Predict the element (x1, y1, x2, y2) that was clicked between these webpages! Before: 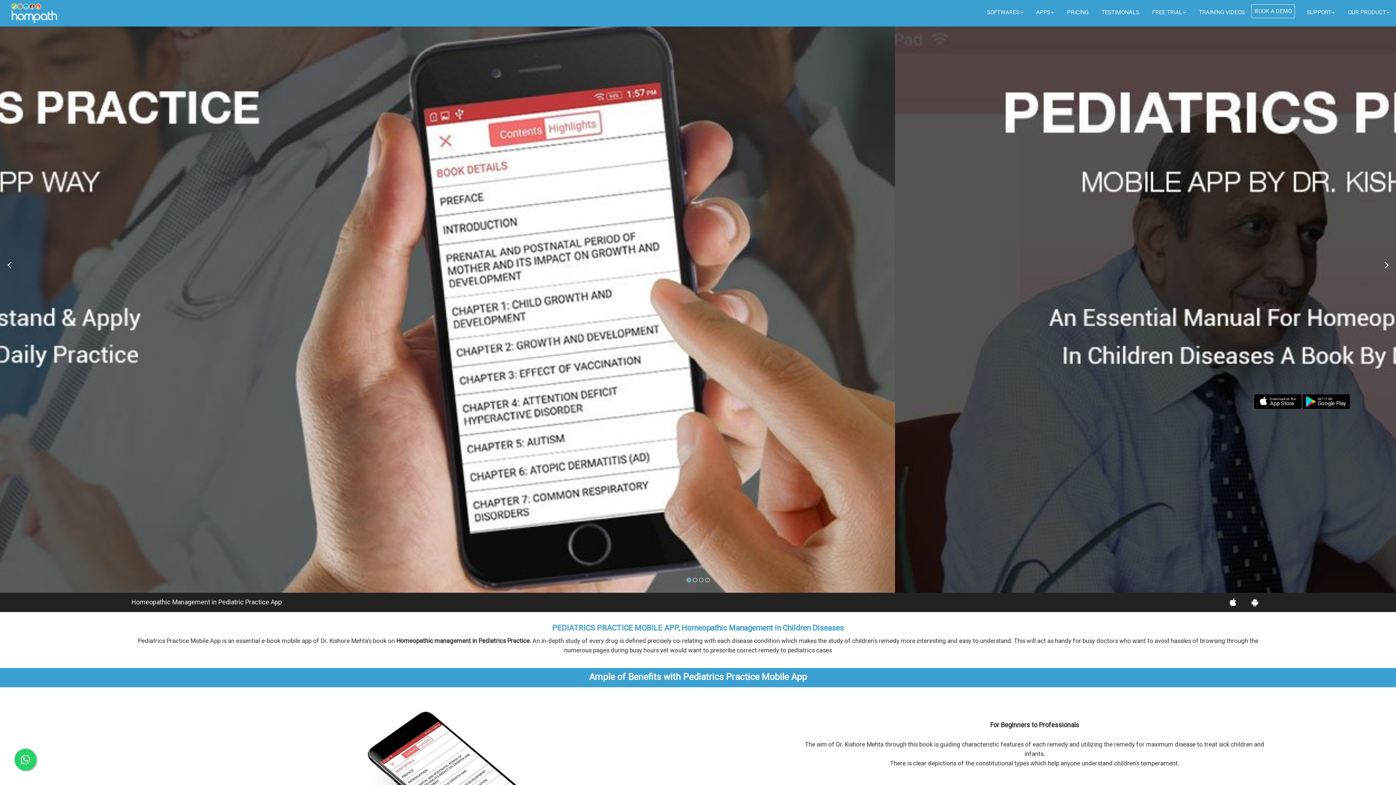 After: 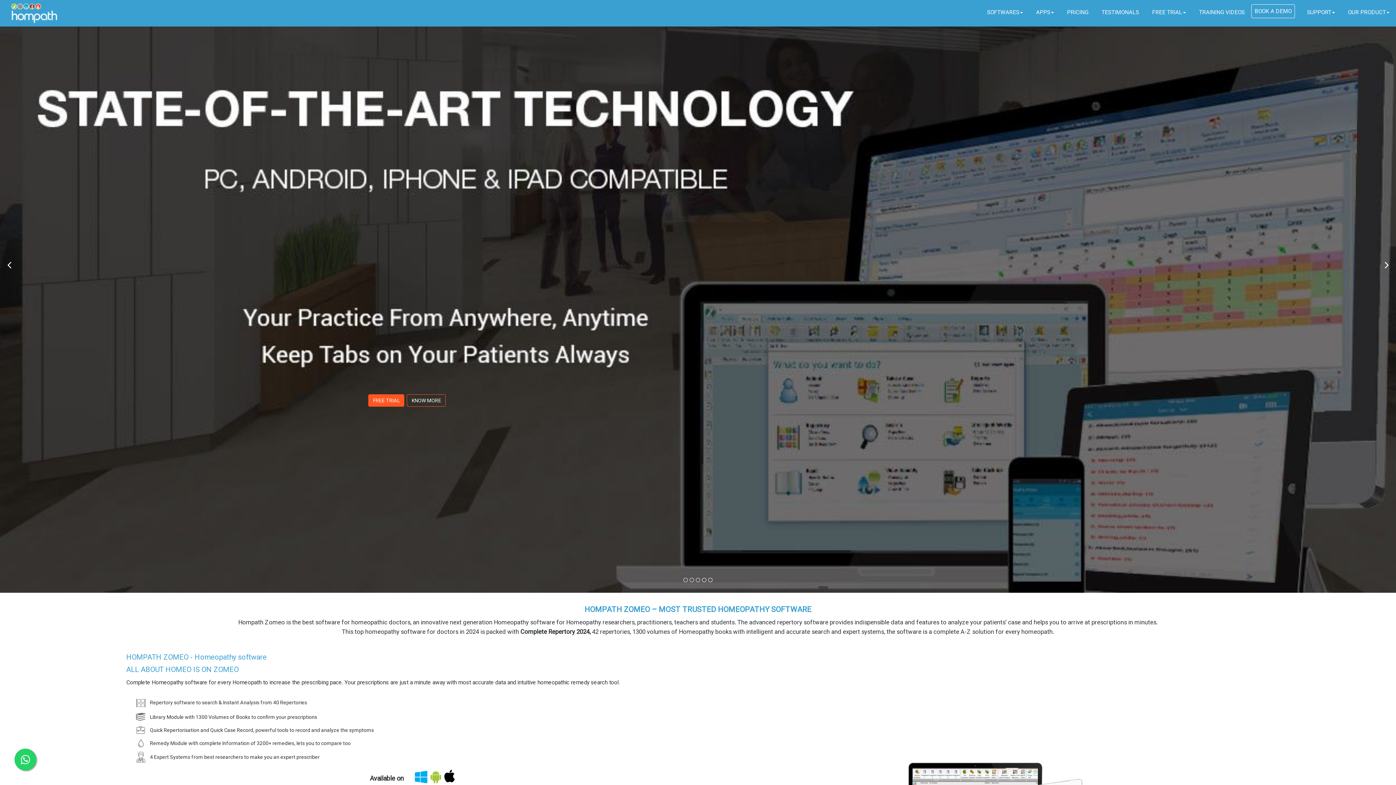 Action: bbox: (0, 0, 69, 26)